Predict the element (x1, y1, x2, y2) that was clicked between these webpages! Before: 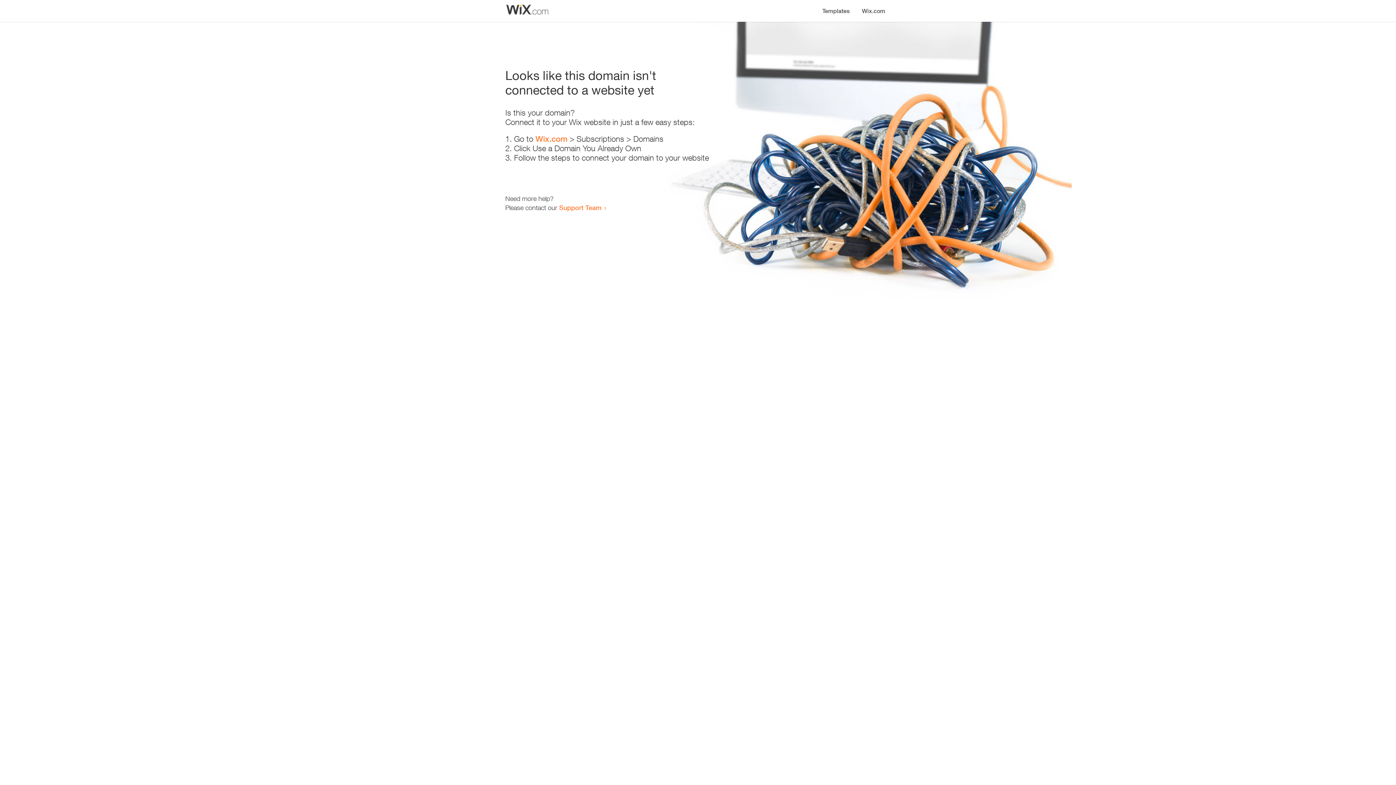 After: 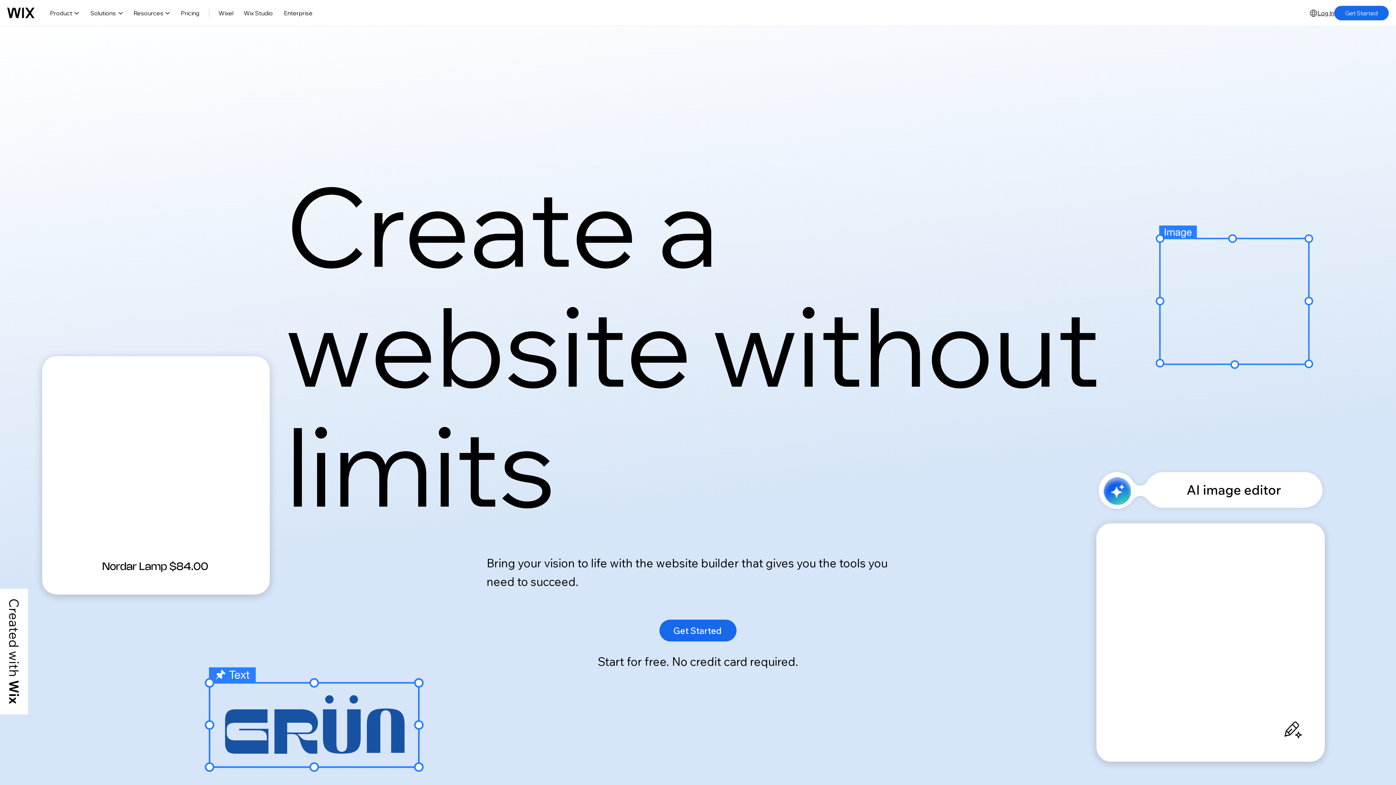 Action: bbox: (856, 0, 890, 14) label: Wix.com